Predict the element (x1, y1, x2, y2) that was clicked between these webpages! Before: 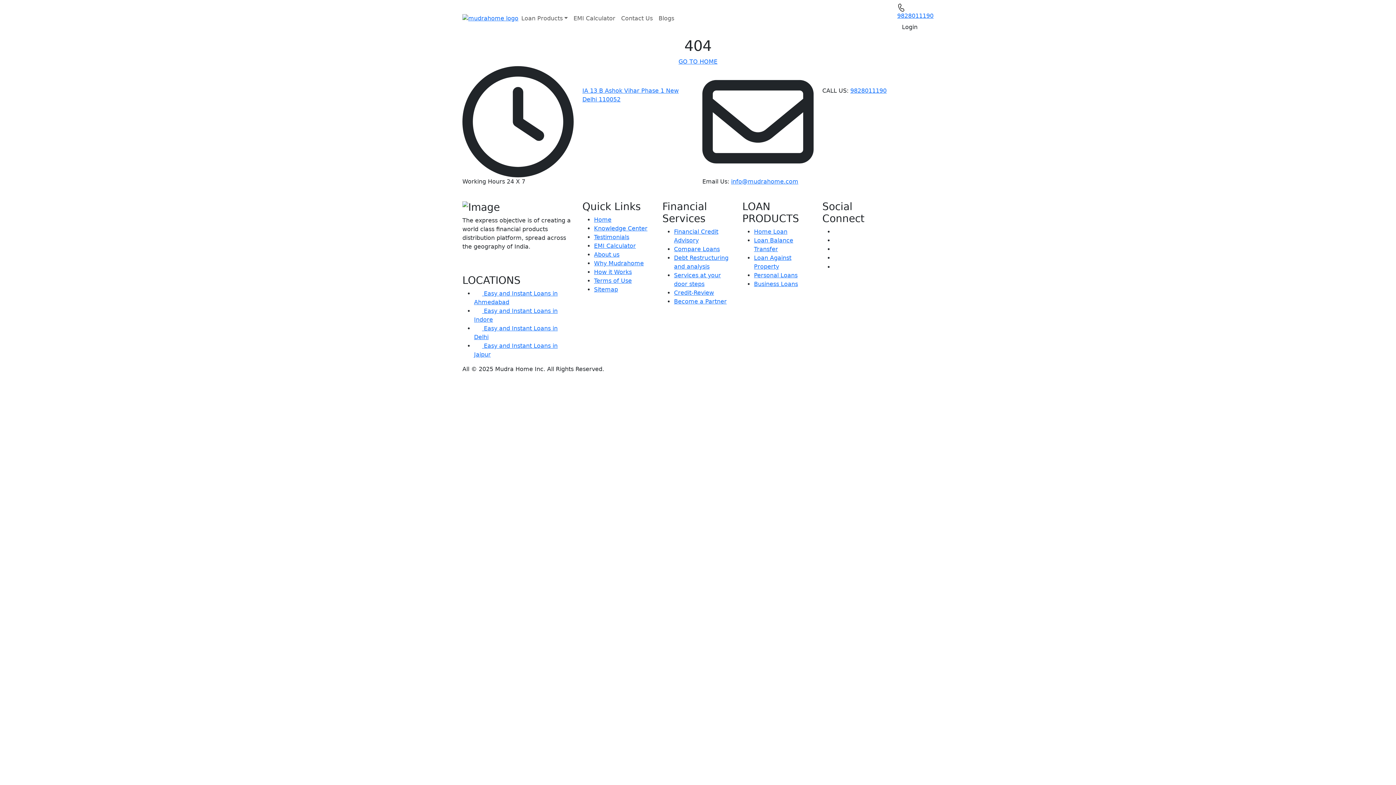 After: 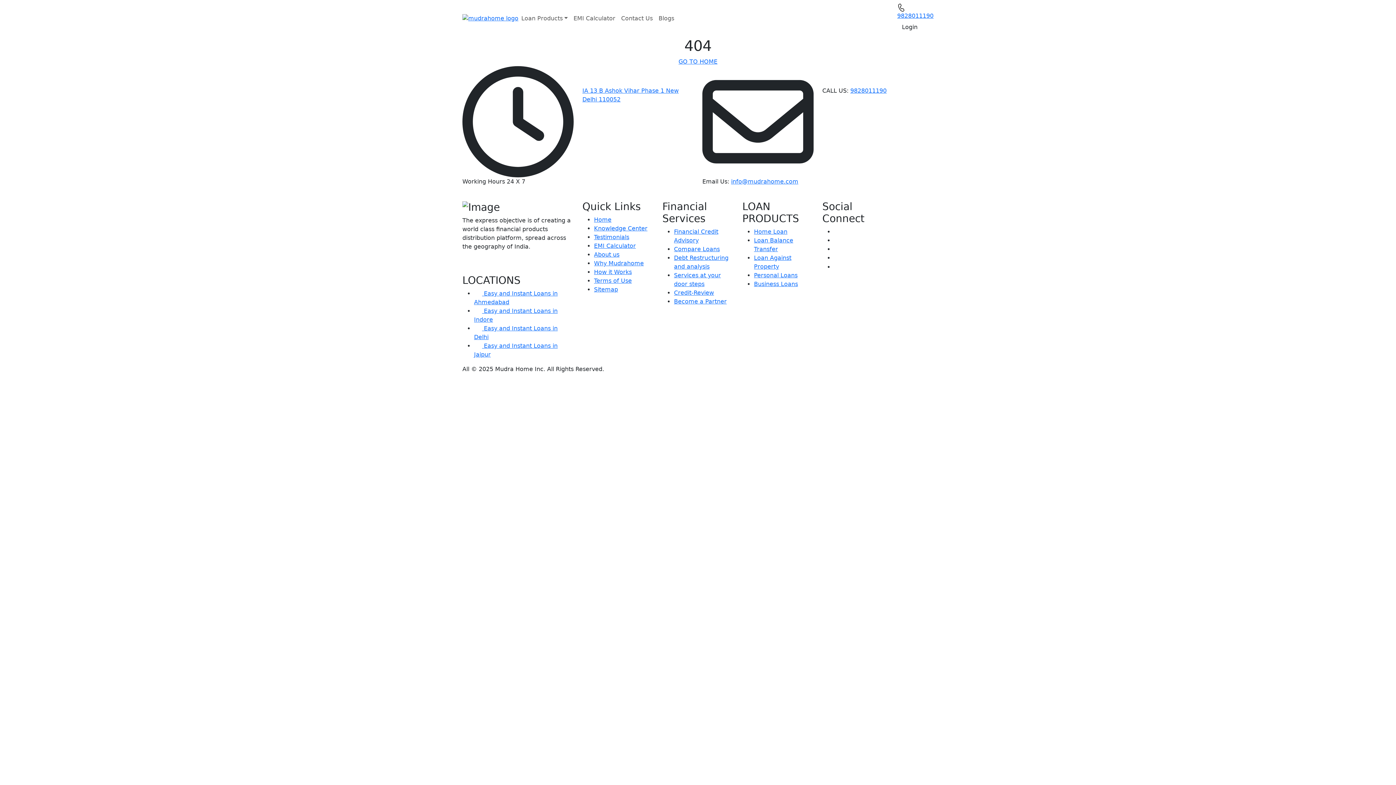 Action: bbox: (834, 245, 841, 252)